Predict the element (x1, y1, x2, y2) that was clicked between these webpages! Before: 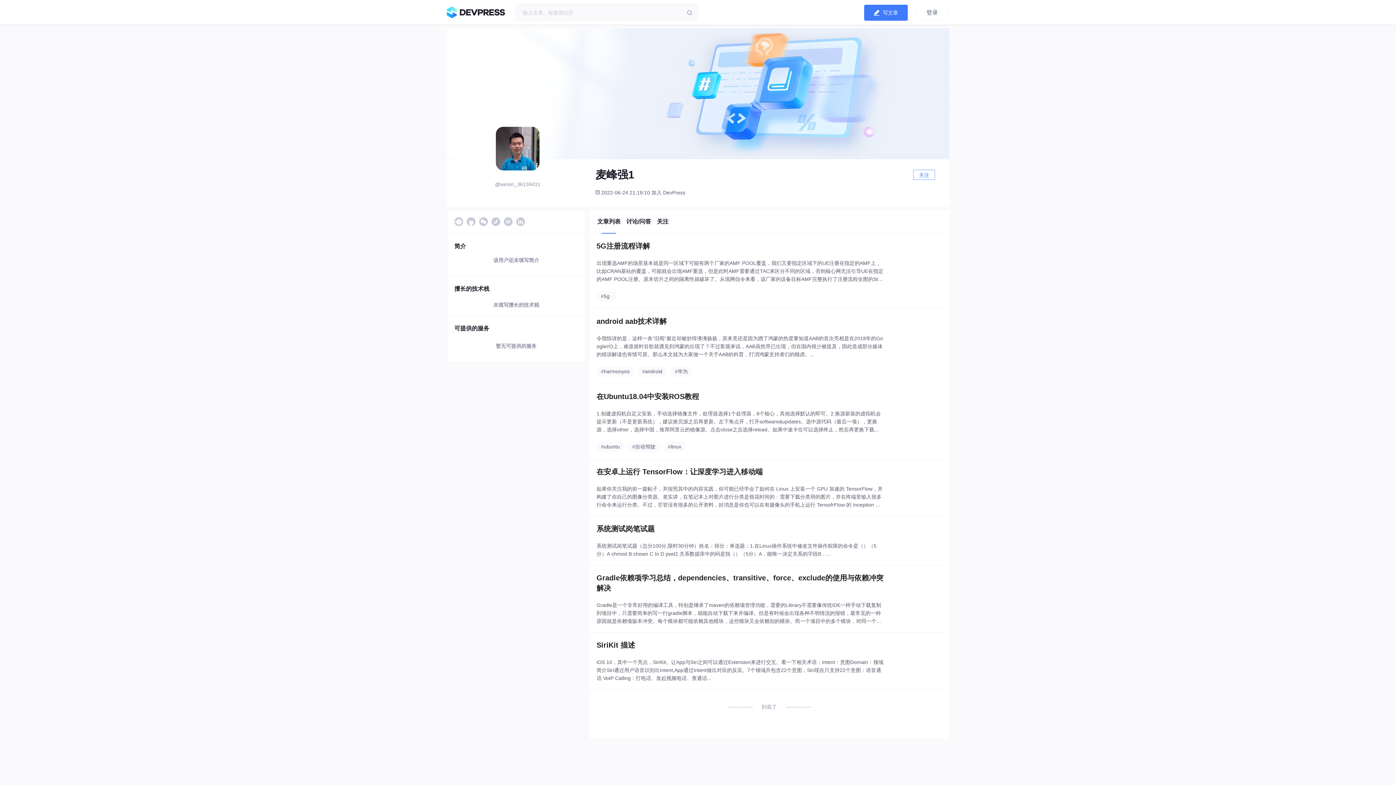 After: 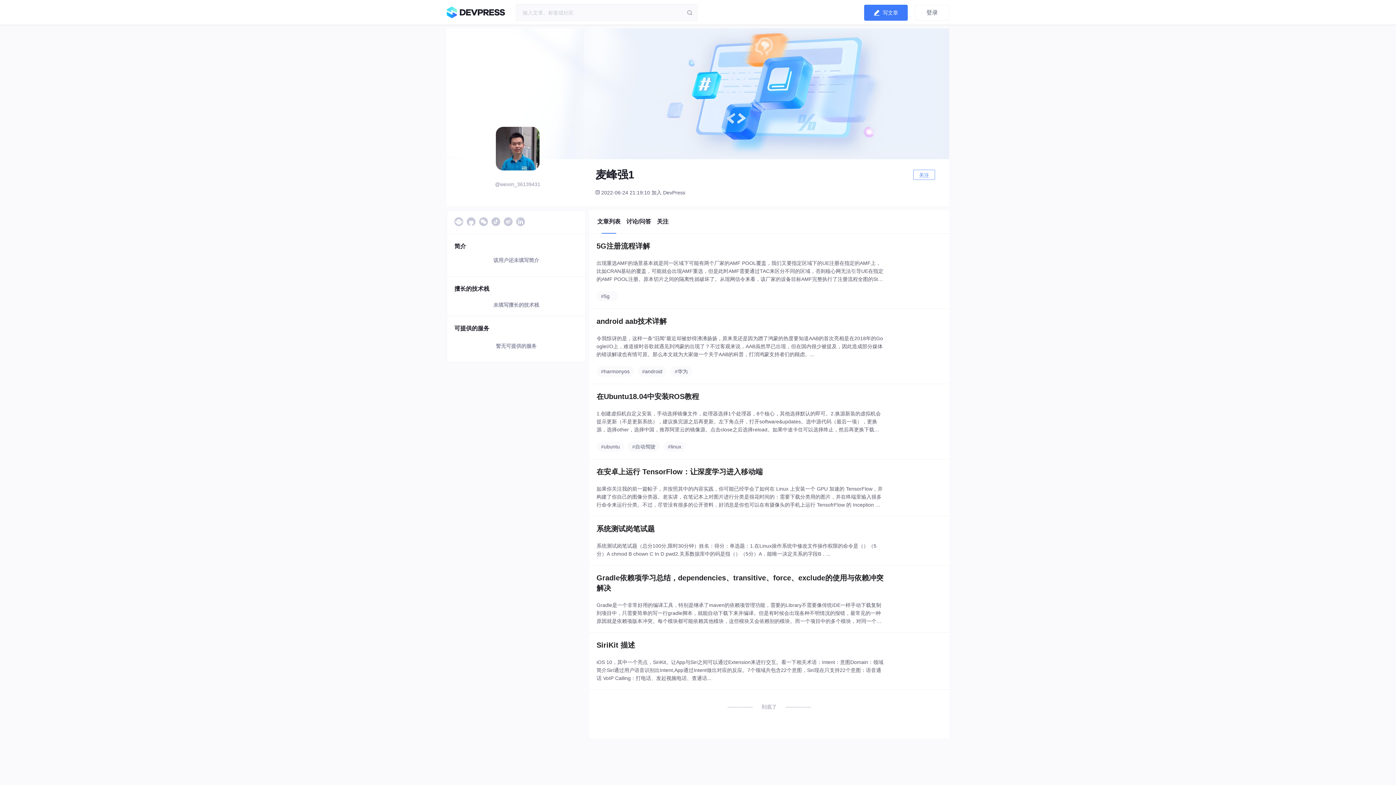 Action: bbox: (516, 221, 525, 227)